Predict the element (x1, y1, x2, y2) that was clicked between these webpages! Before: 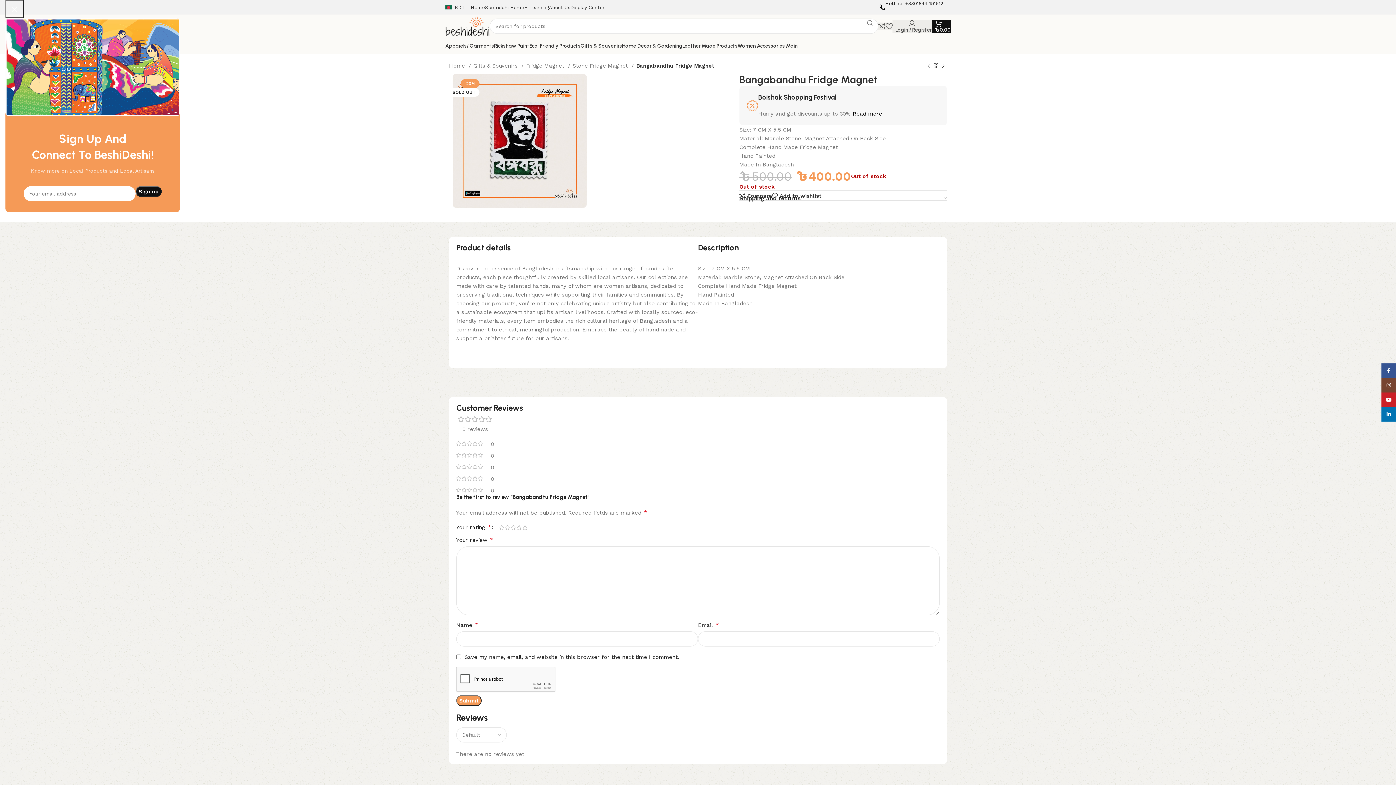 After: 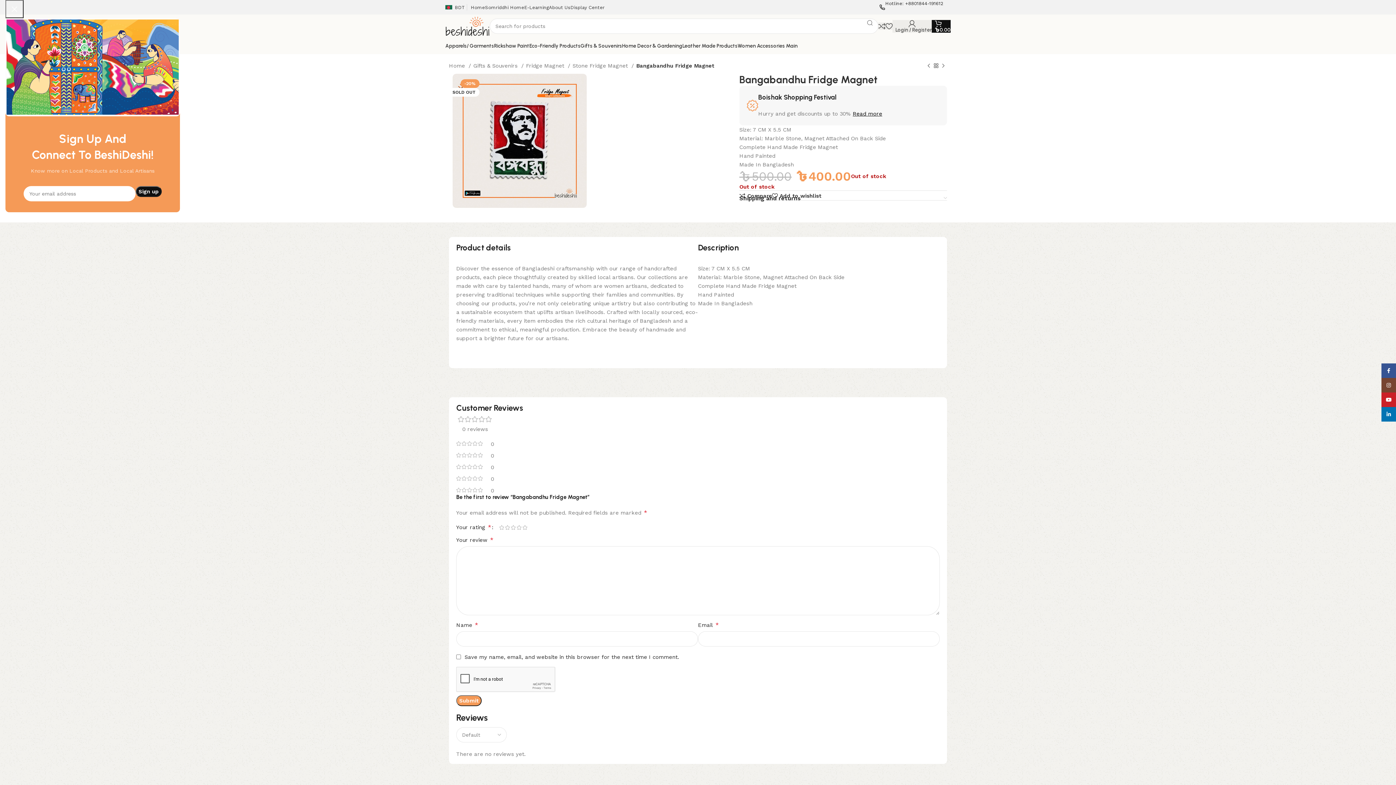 Action: bbox: (452, 137, 587, 143)